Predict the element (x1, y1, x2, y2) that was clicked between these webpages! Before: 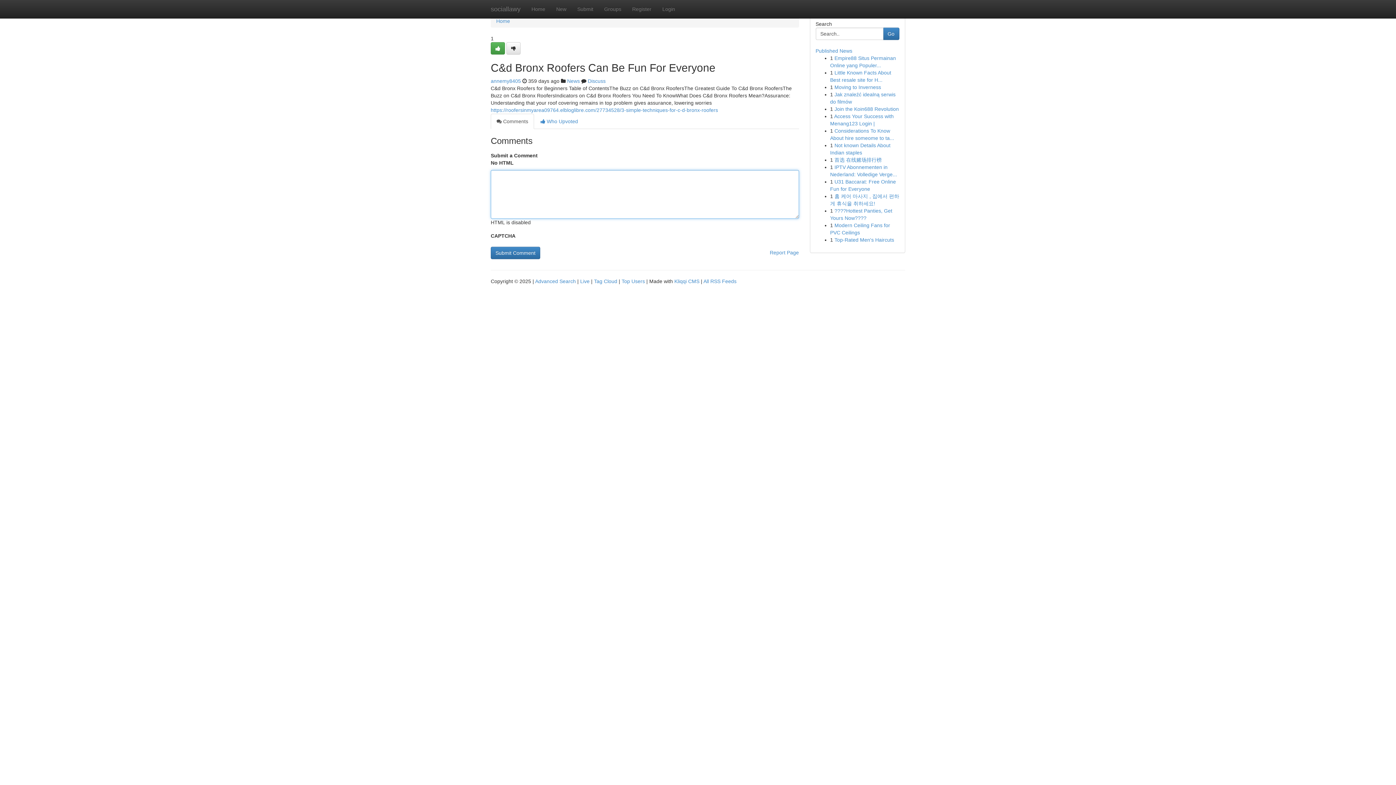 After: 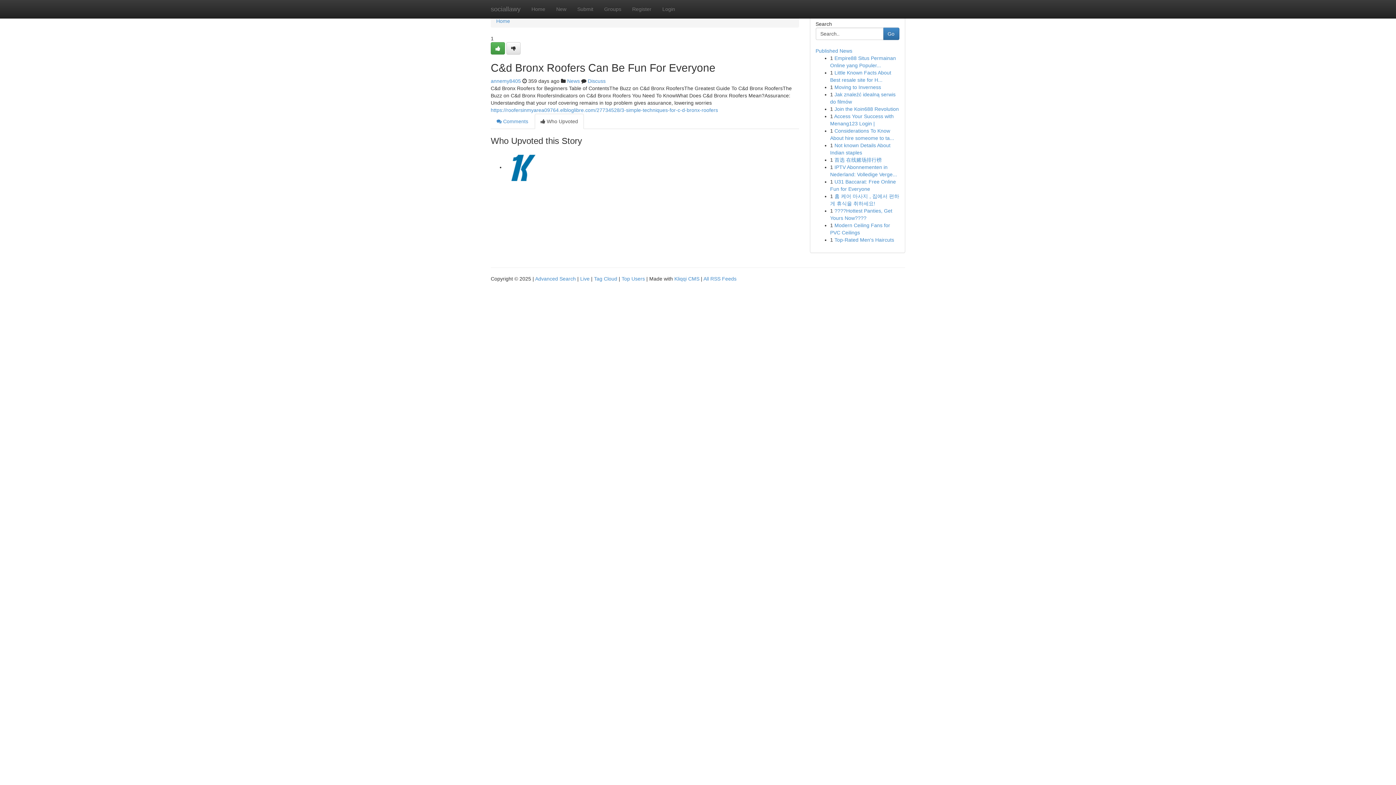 Action: label:  Who Upvoted bbox: (534, 113, 584, 129)